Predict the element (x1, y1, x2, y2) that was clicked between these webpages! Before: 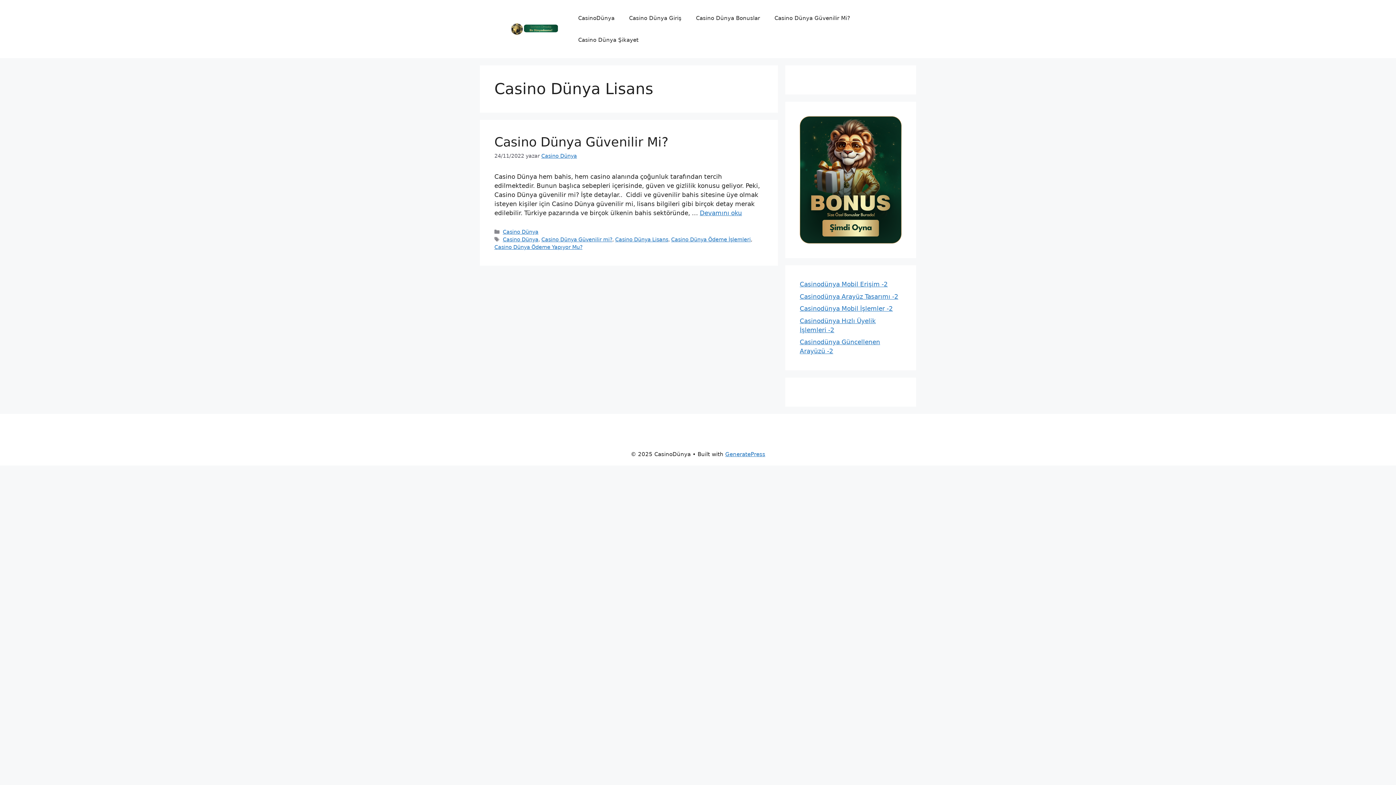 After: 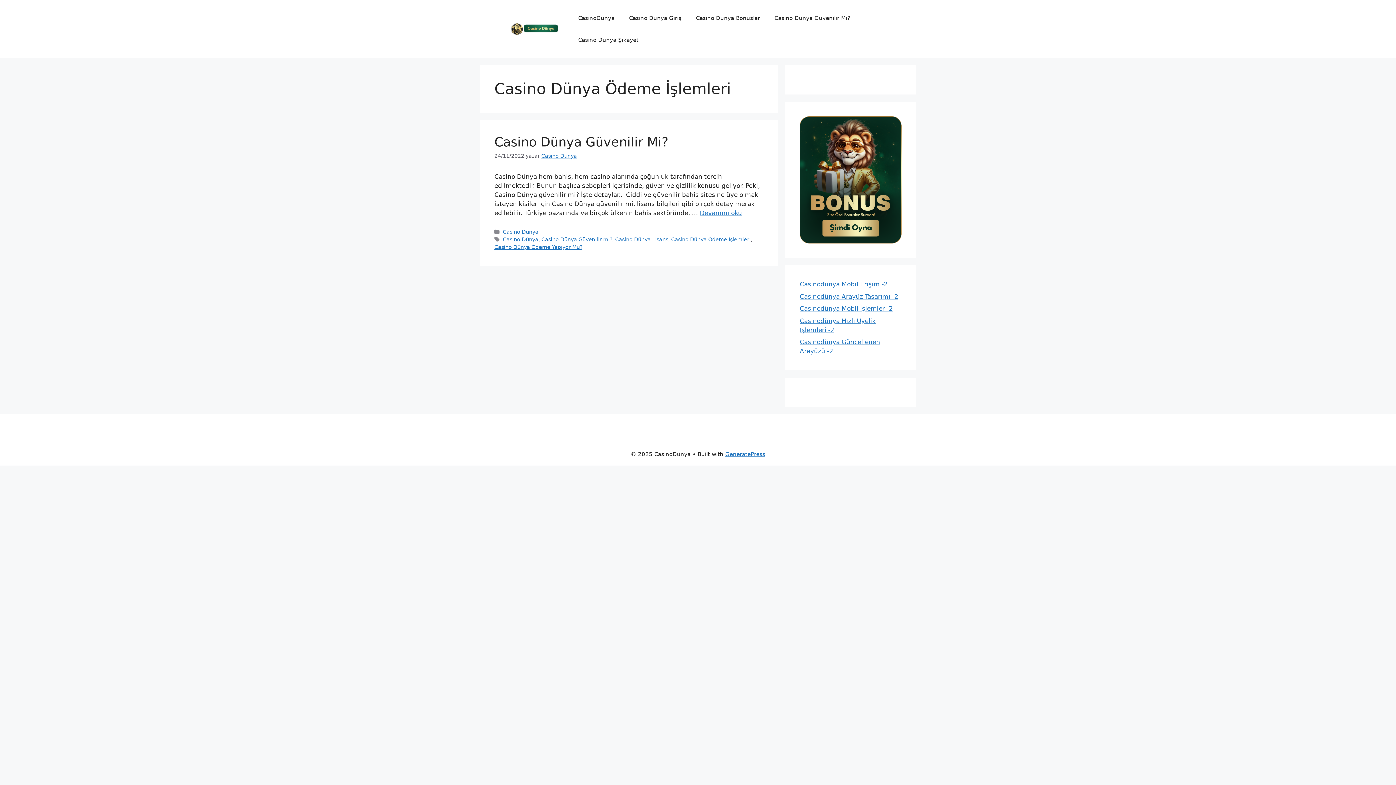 Action: bbox: (671, 236, 750, 242) label: Casino Dünya Ödeme İşlemleri